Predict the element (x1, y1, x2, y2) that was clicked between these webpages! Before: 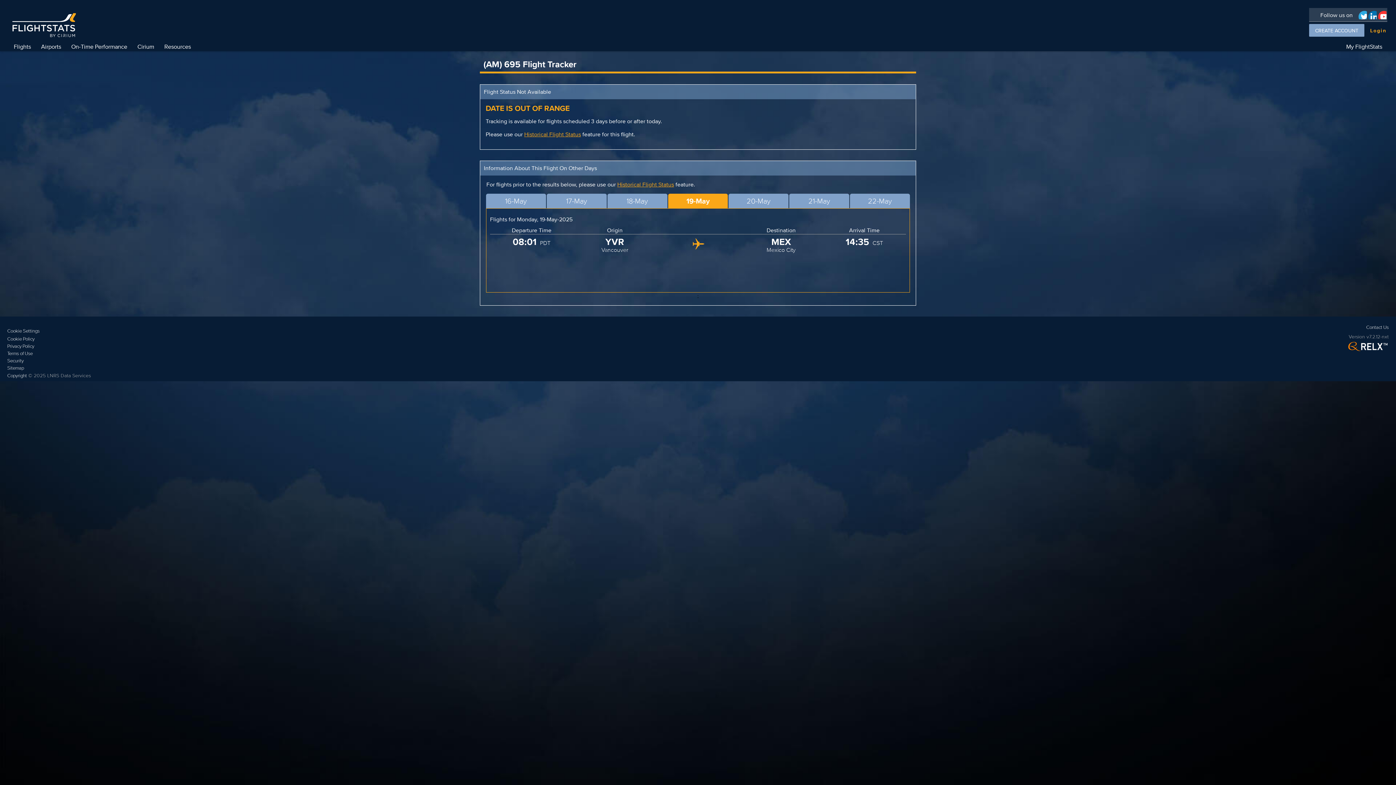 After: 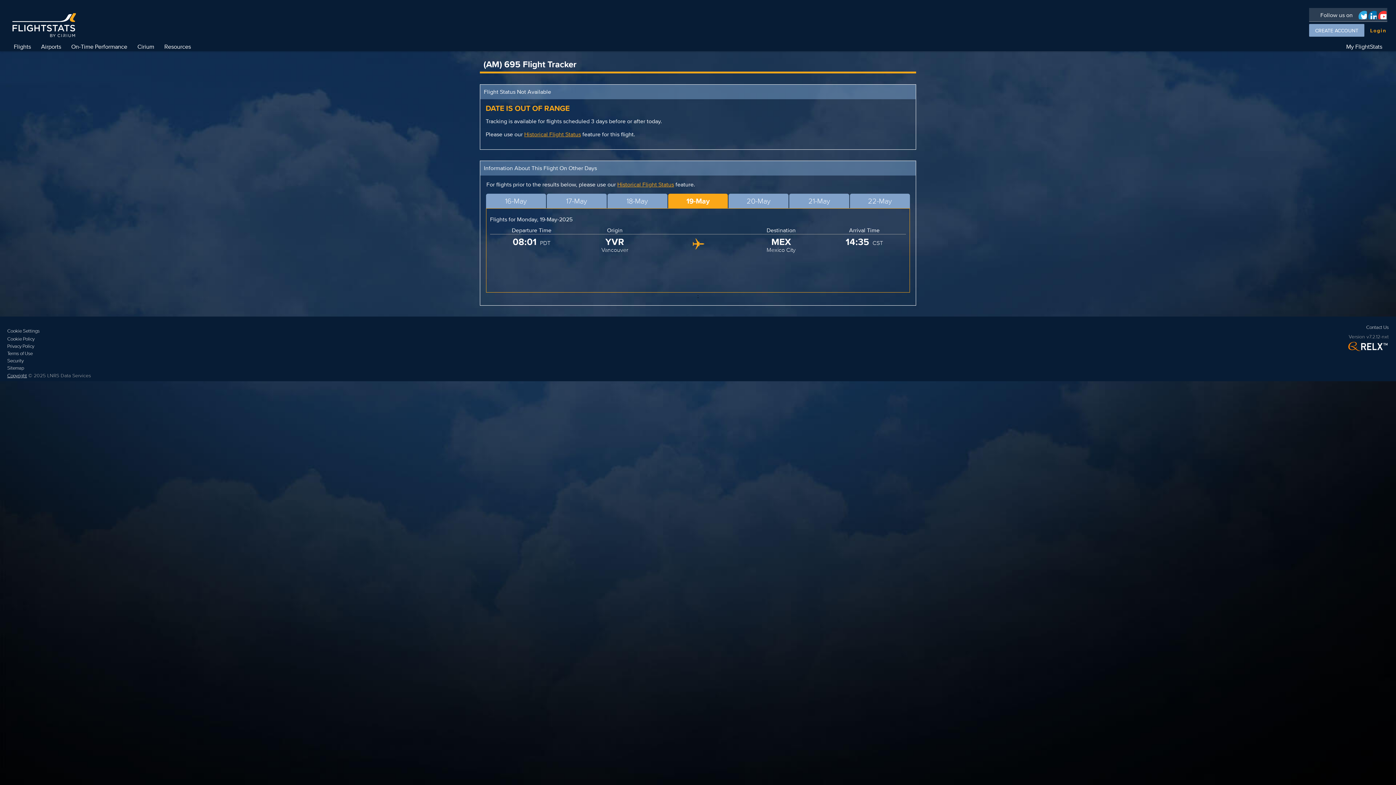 Action: label: Copyright bbox: (7, 372, 26, 379)